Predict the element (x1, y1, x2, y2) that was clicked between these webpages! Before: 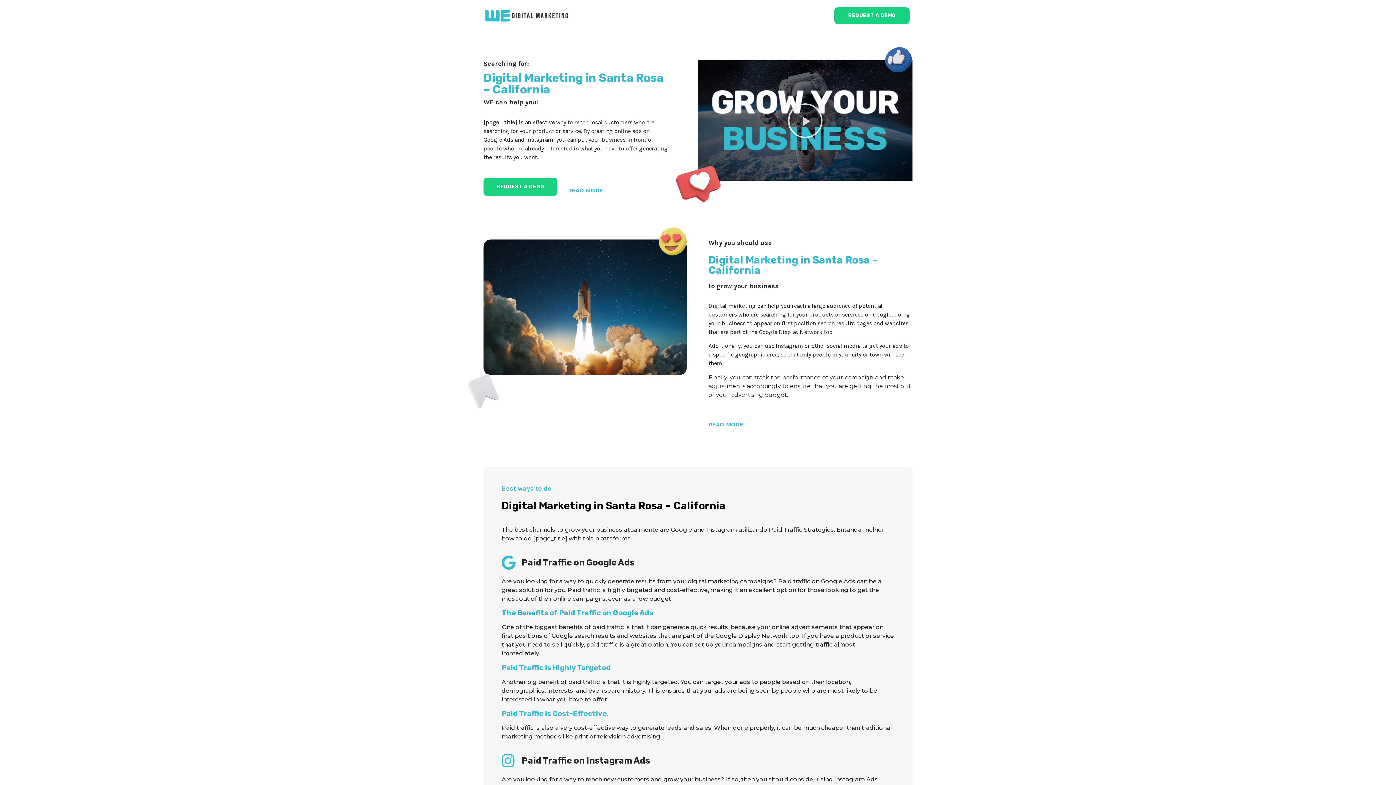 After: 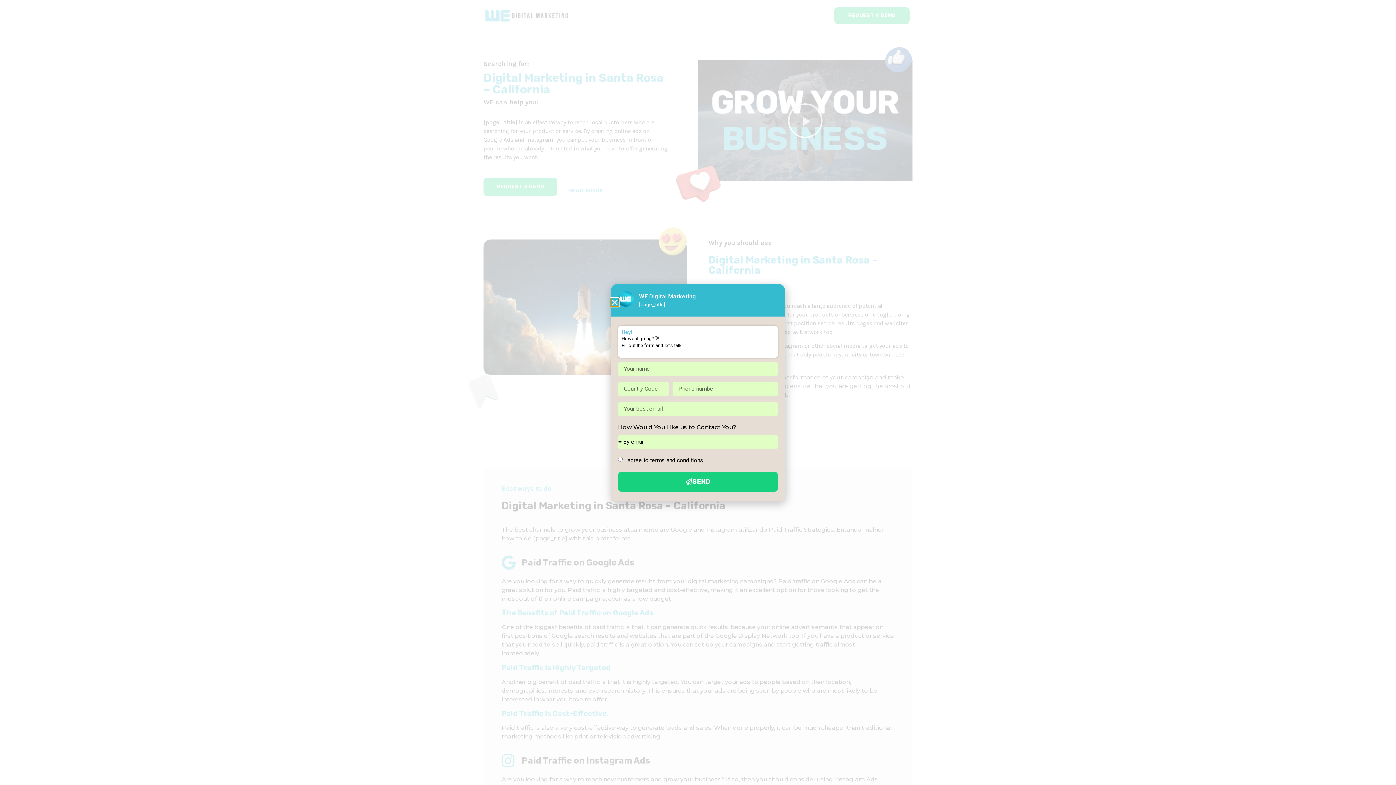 Action: bbox: (834, 7, 909, 24) label: REQUEST A DEMO